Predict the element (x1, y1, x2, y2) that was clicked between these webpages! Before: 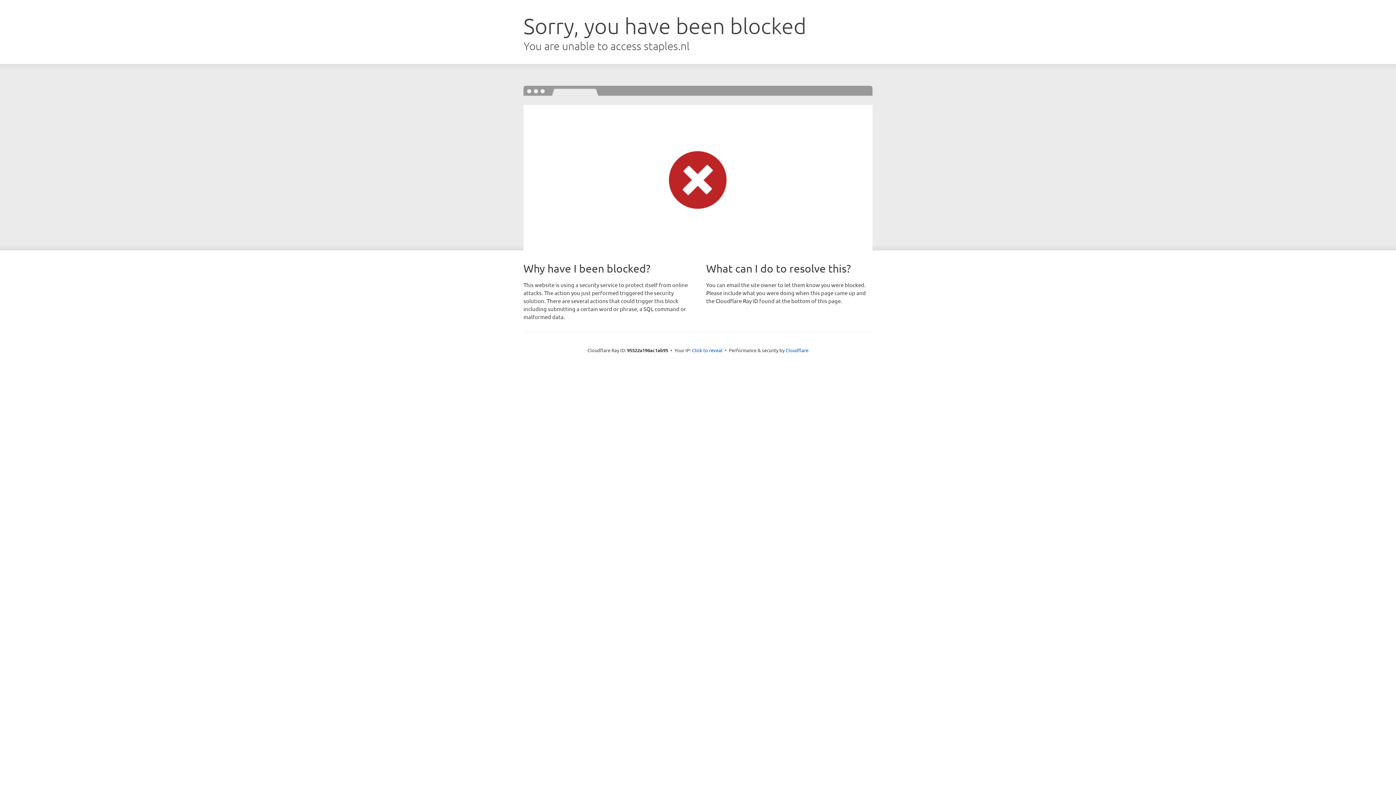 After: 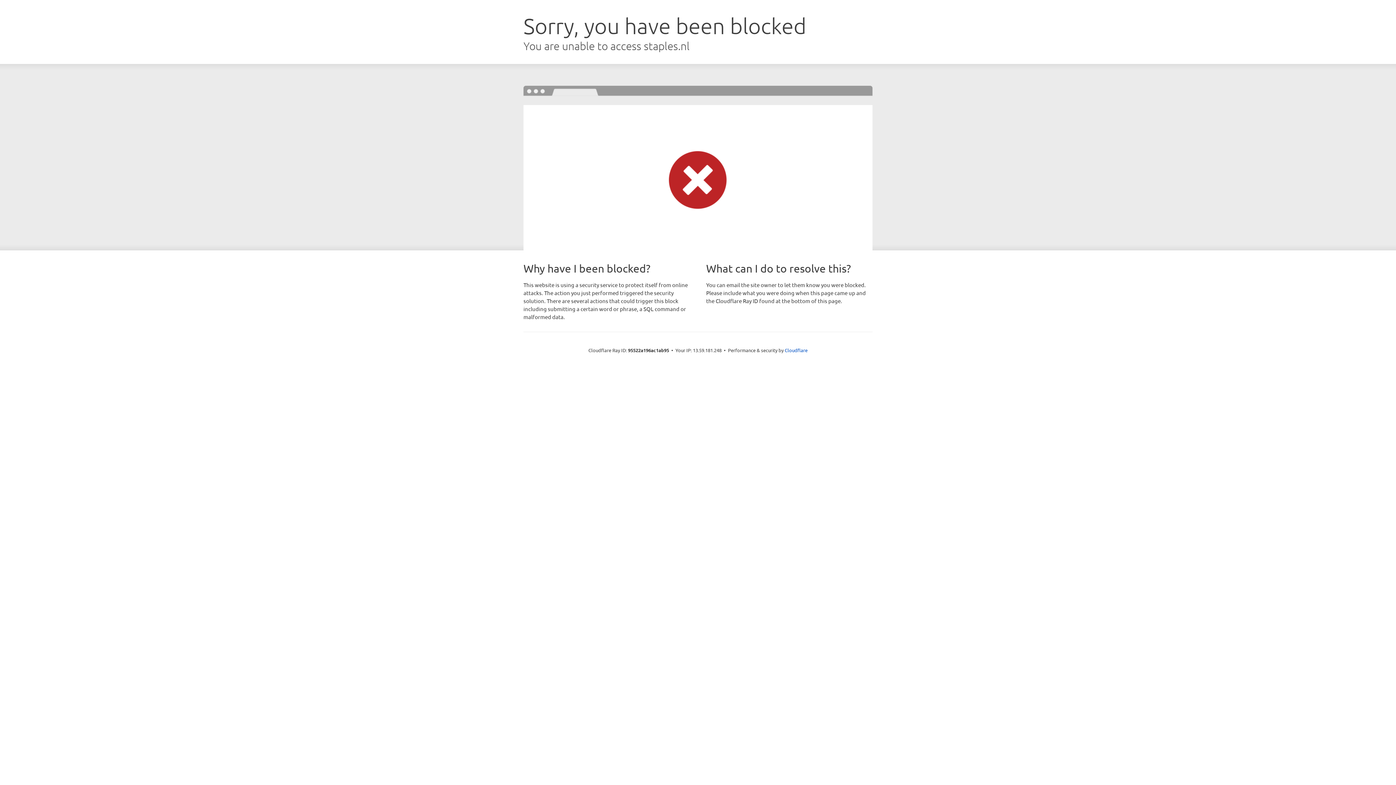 Action: bbox: (692, 346, 722, 353) label: Click to reveal